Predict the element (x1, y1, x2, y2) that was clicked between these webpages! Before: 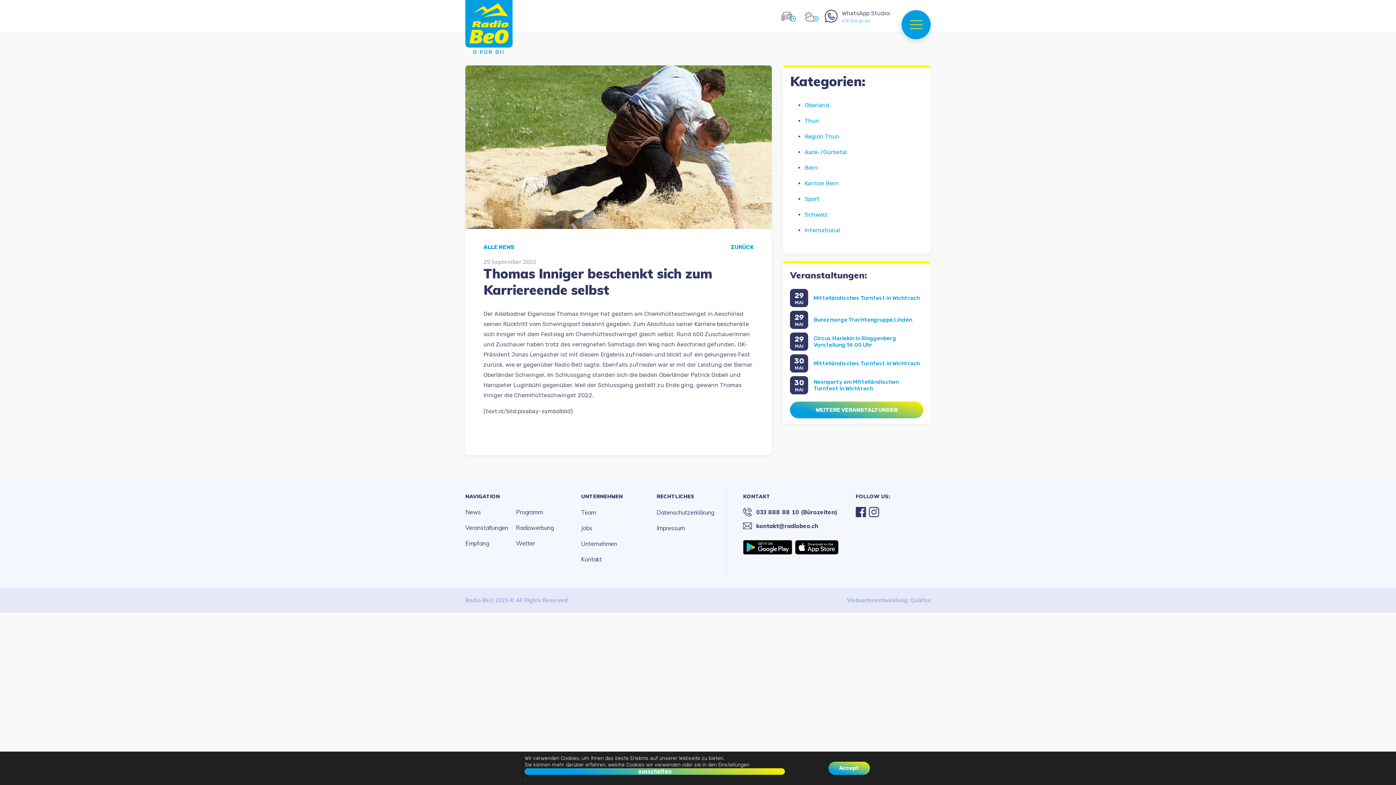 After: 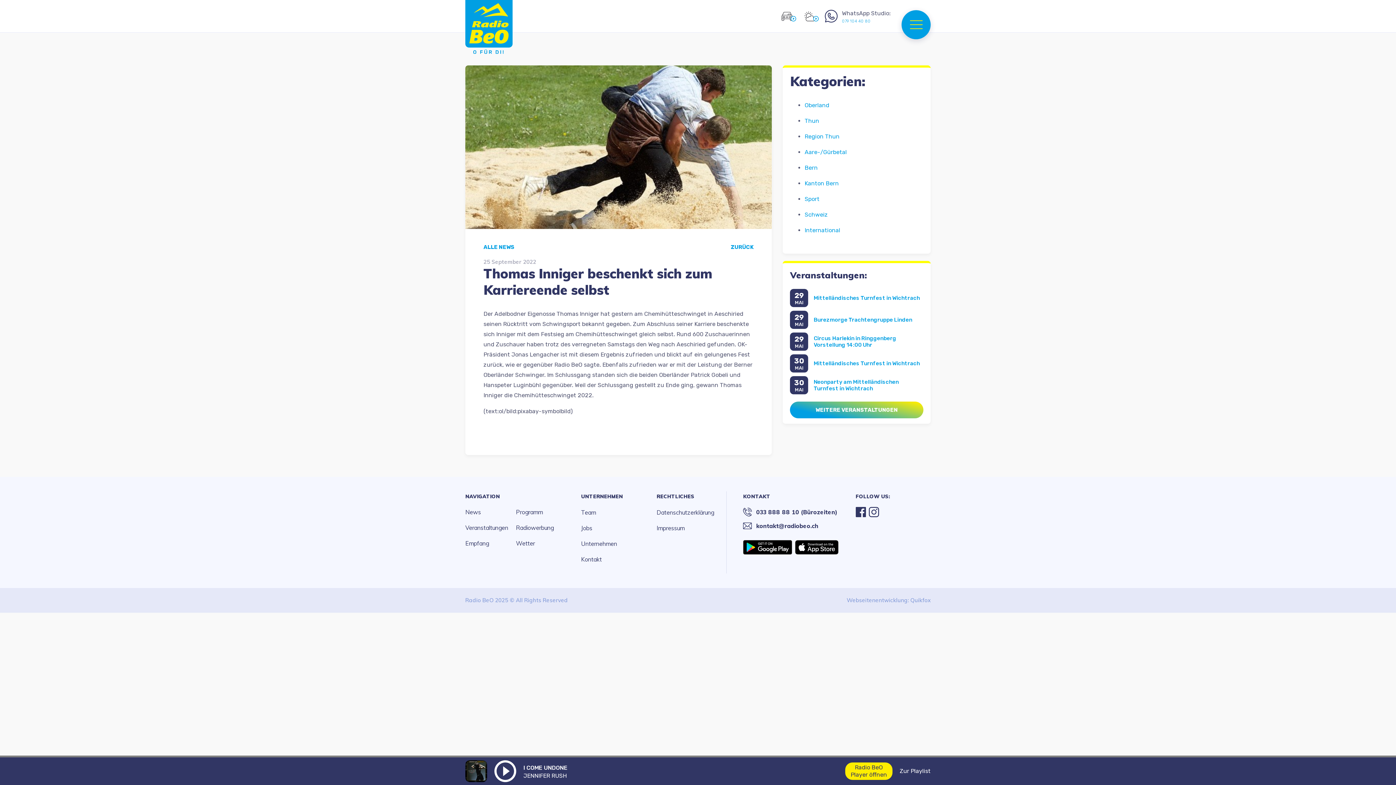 Action: bbox: (828, 762, 870, 775) label: Accept